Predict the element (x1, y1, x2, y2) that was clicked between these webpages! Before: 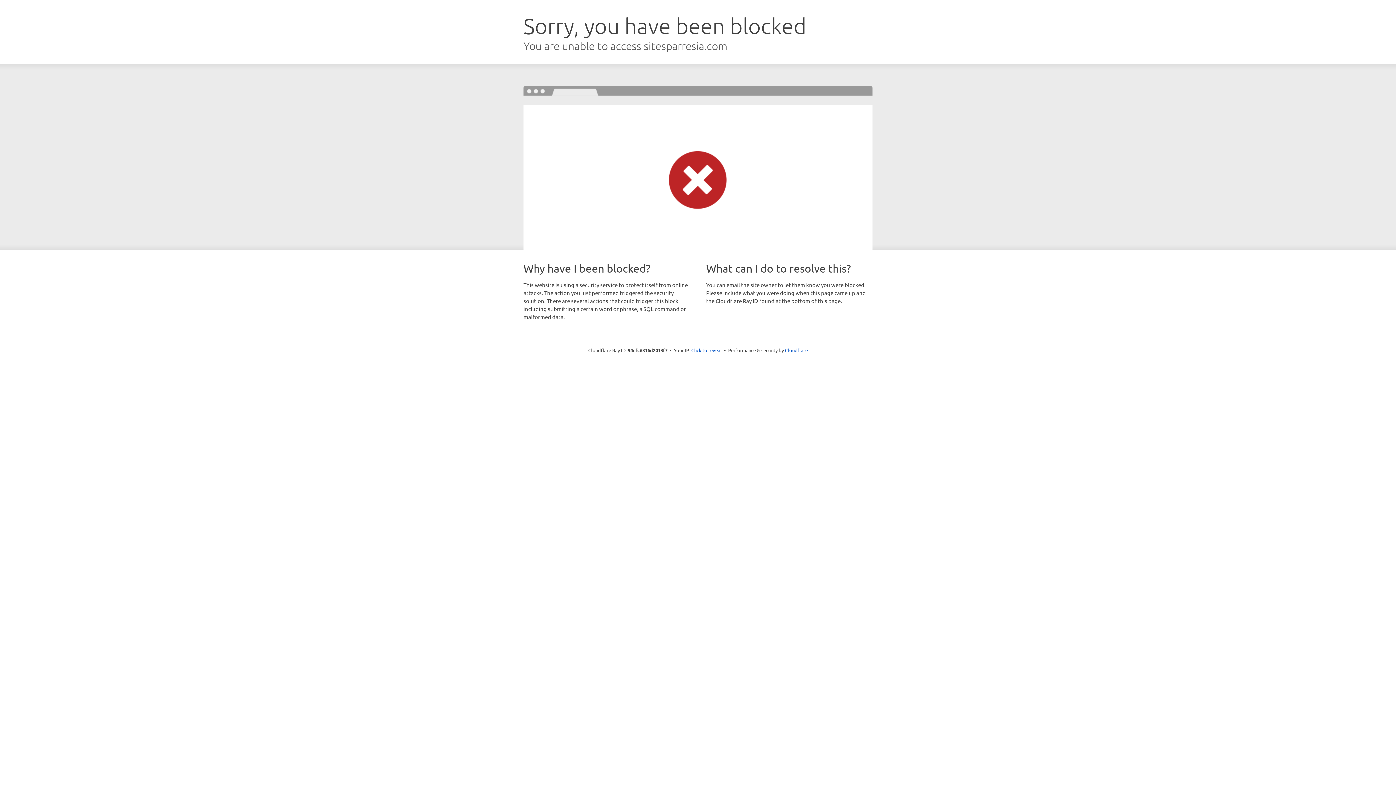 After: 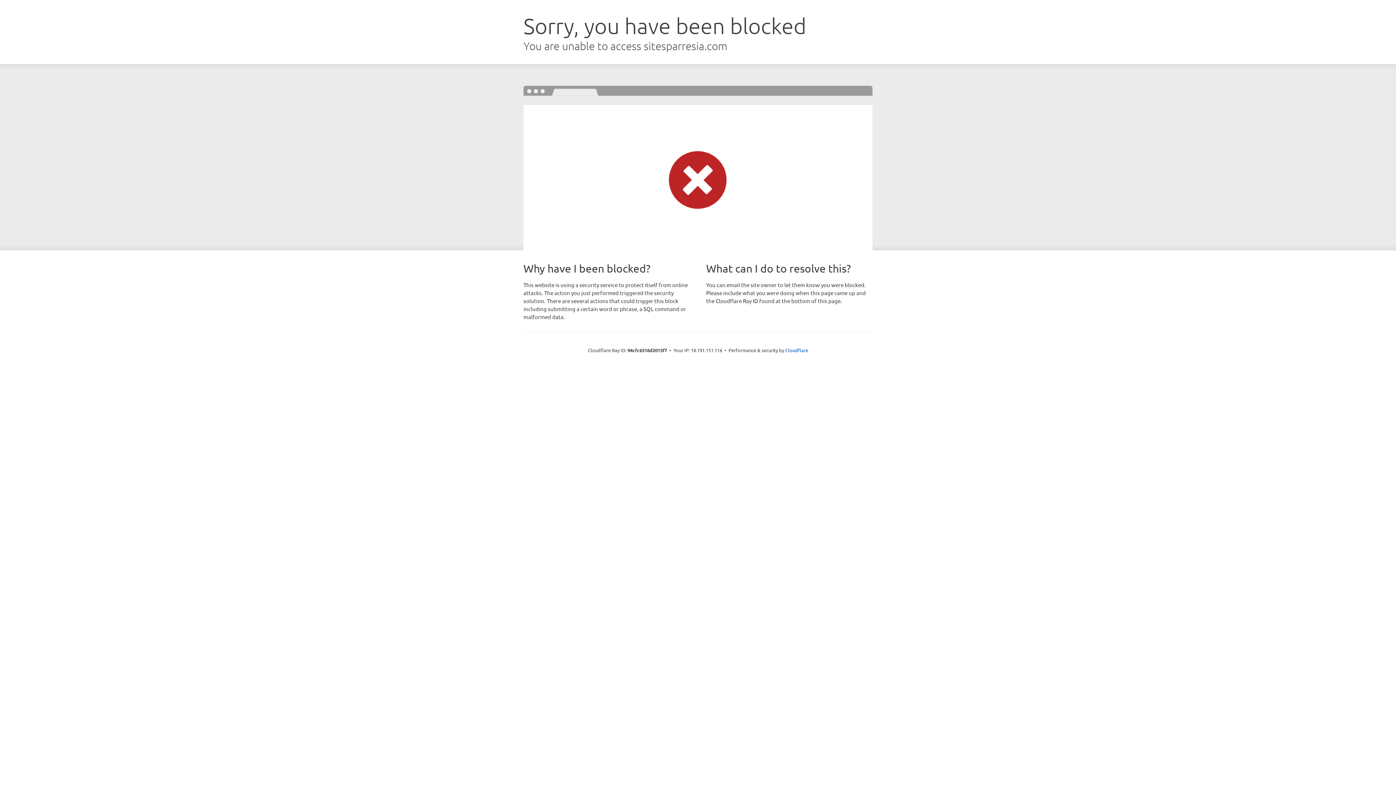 Action: bbox: (691, 346, 722, 353) label: Click to reveal